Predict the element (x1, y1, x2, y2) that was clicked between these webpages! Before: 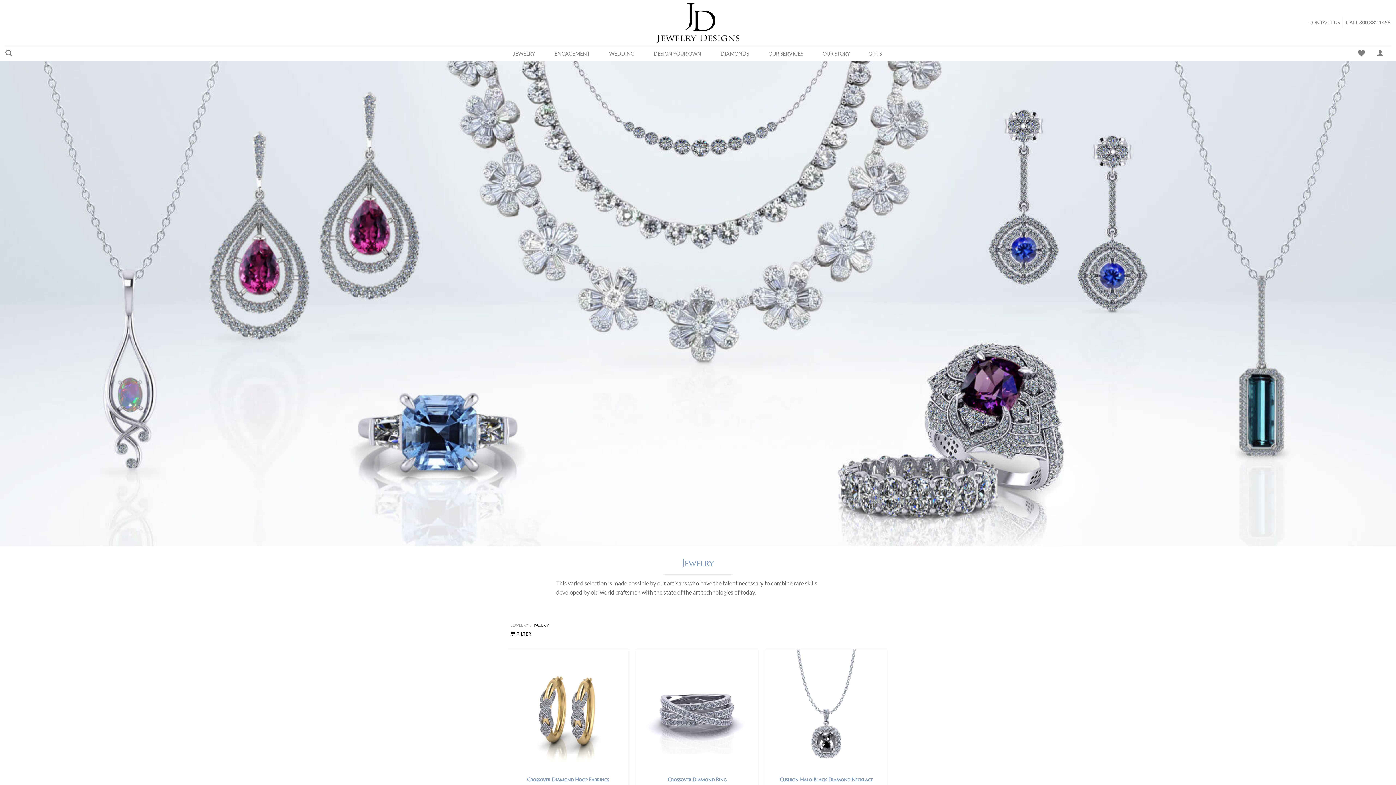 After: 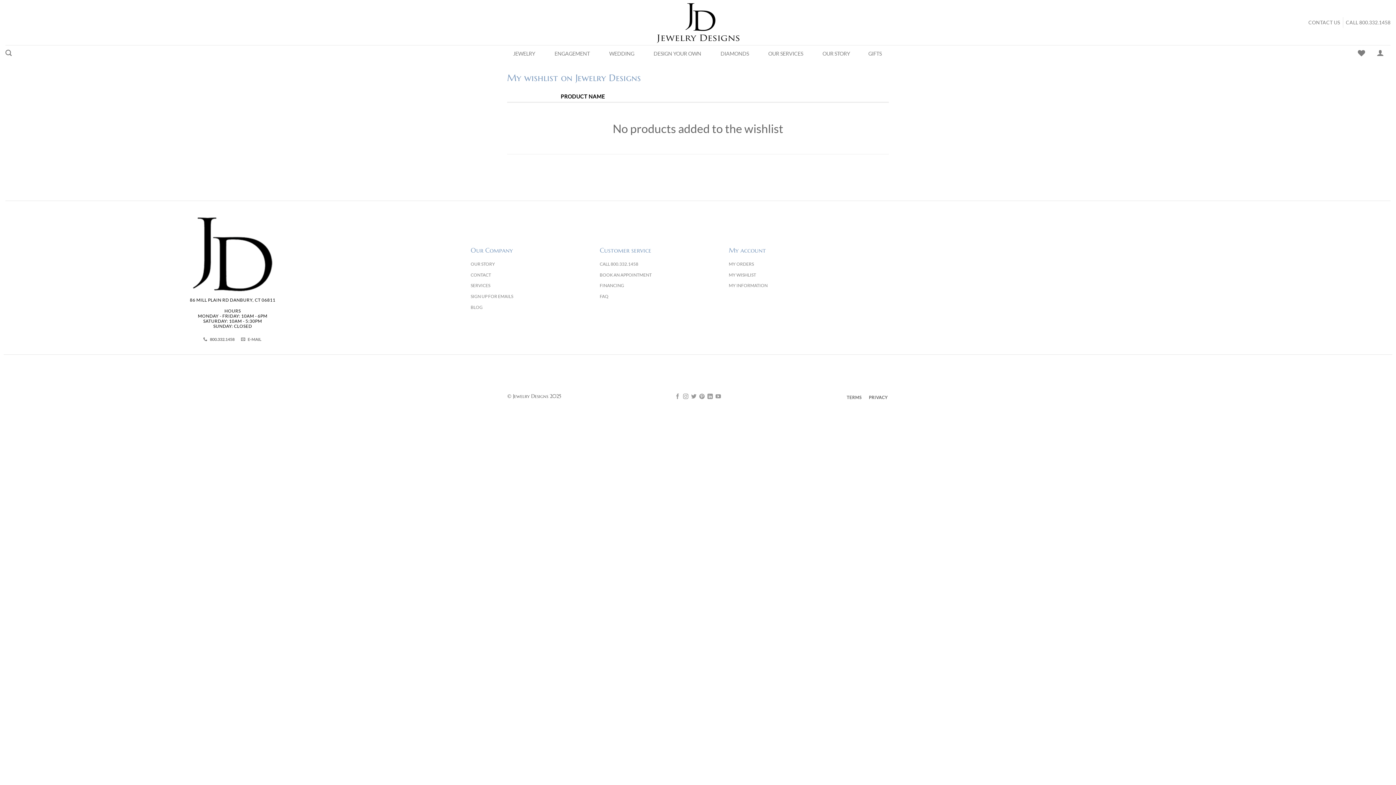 Action: label: Wishlist bbox: (1358, 45, 1365, 61)